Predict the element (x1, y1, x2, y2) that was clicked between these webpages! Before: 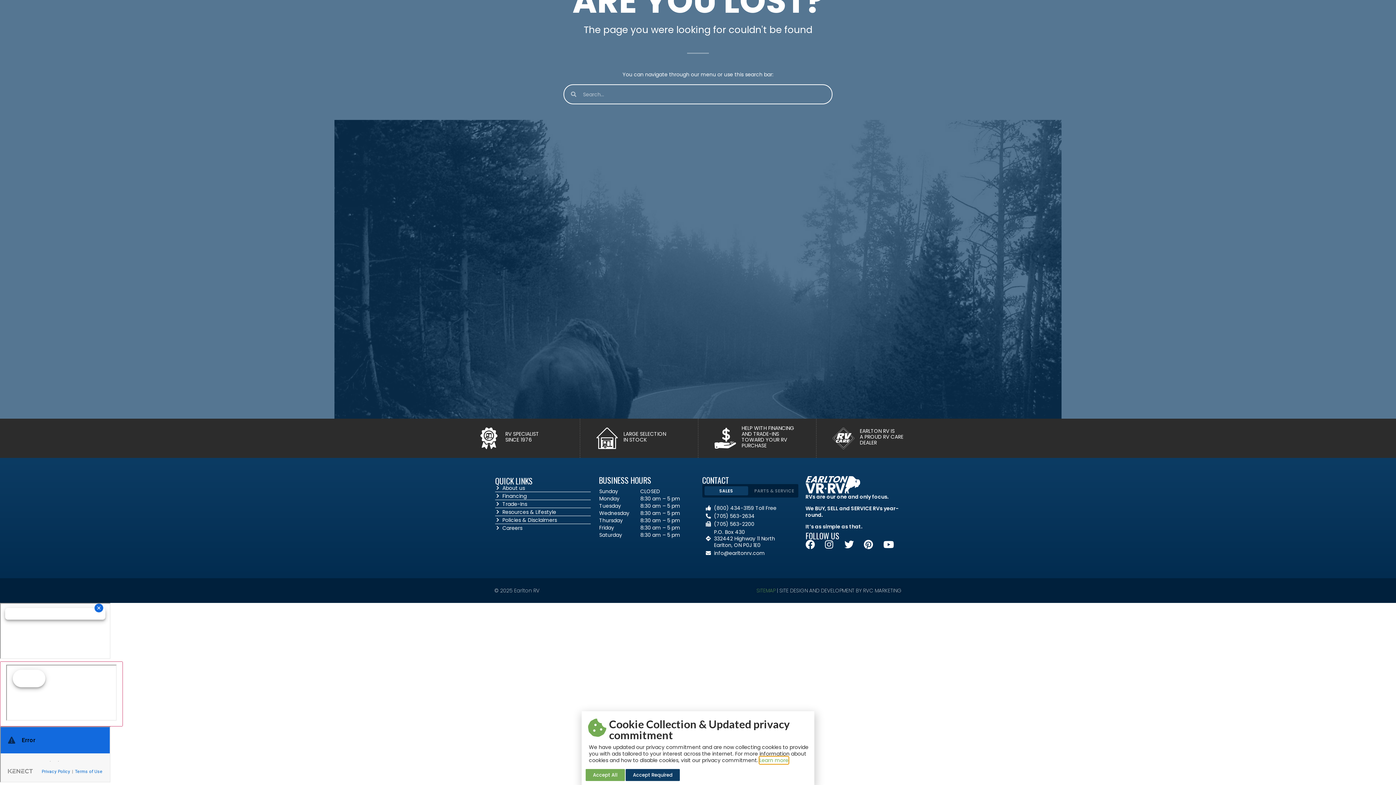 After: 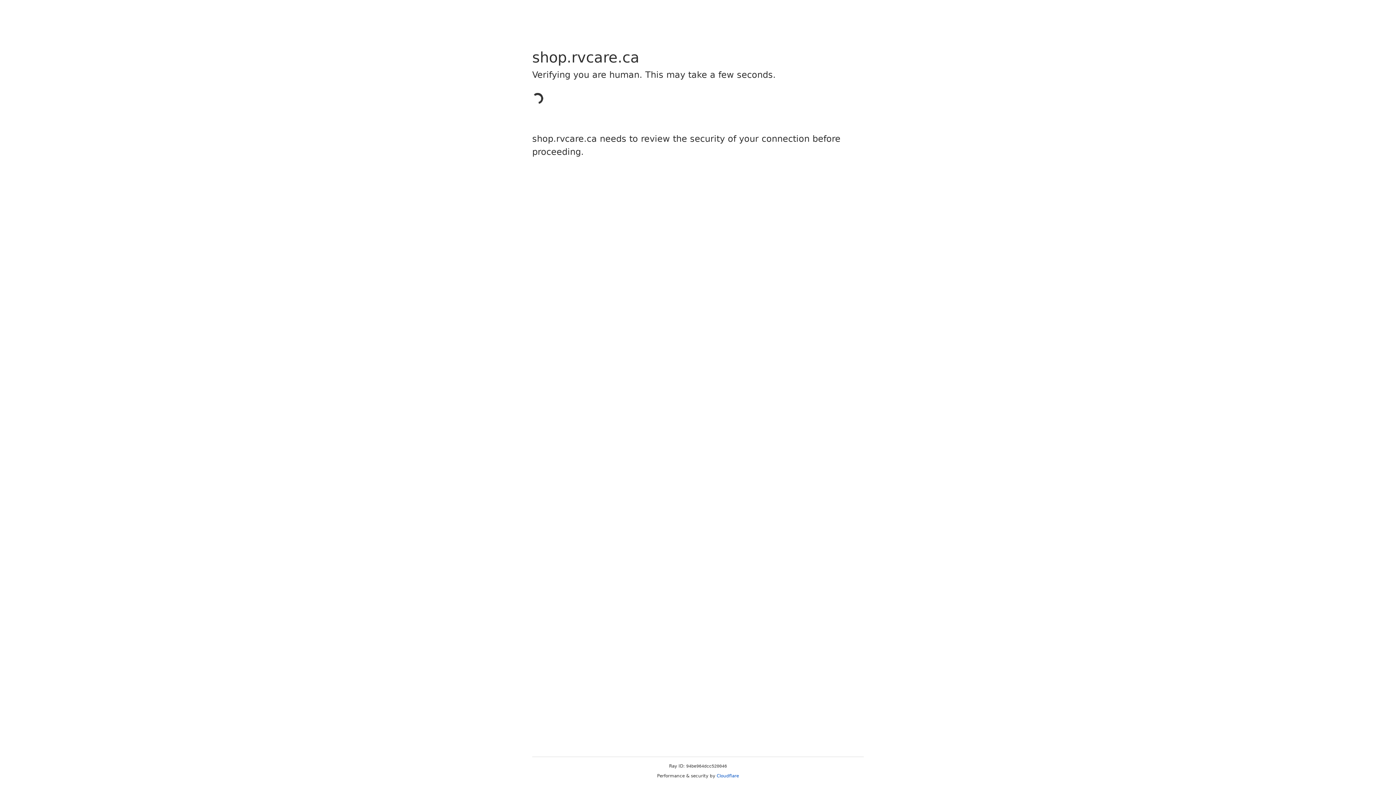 Action: label: SHOP PARTS bbox: (736, 24, 782, 33)